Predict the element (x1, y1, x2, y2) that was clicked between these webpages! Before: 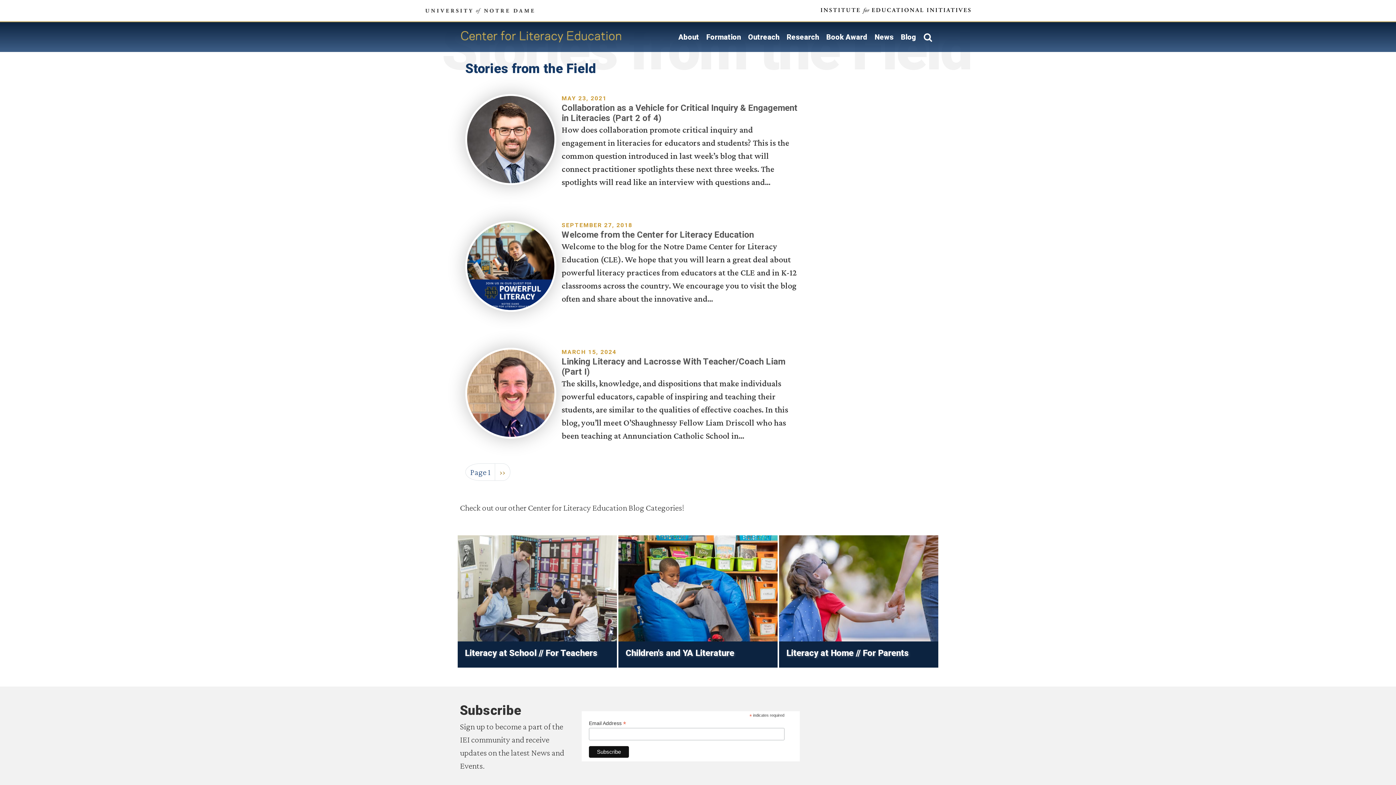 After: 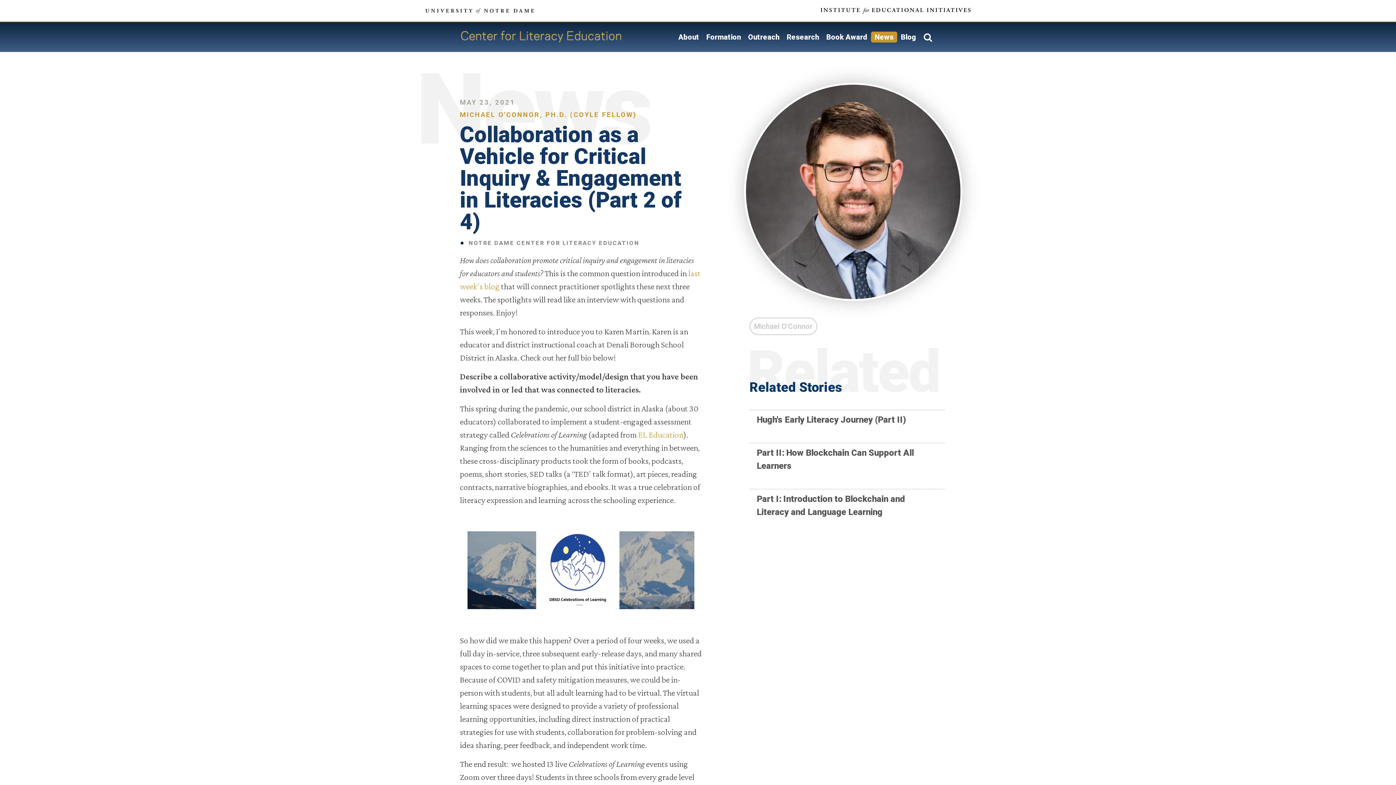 Action: label: MAY 23, 2021
Collaboration as a Vehicle for Critical Inquiry & Engagement in Literacies (Part 2 of 4)
How does collaboration promote critical inquiry and engagement in literacies for educators and students? This is the common question introduced in last week’s blog that will connect practitioner spotlights these next three weeks. The spotlights will read like an interview with questions and... bbox: (561, 94, 799, 188)